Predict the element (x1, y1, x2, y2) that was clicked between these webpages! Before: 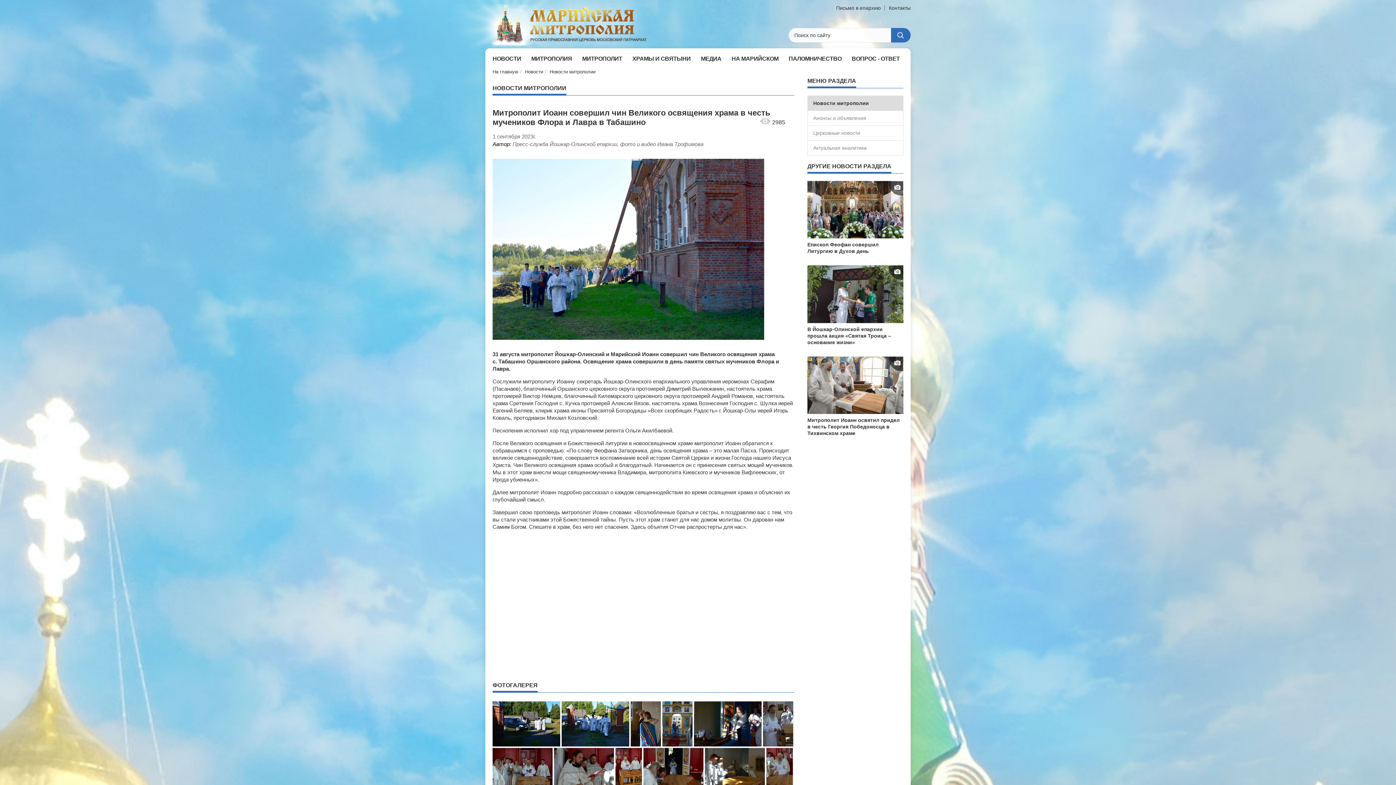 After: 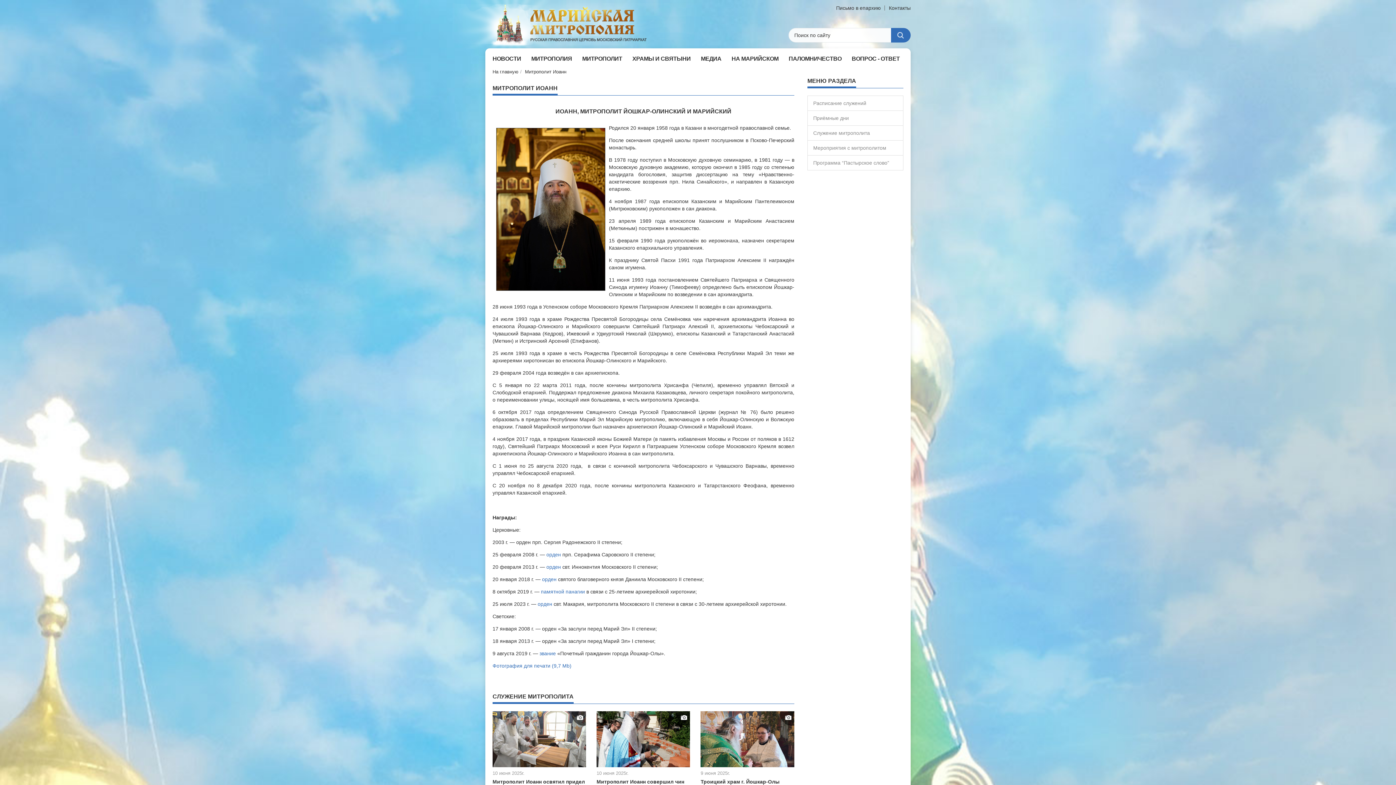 Action: label: МИТРОПОЛИТ bbox: (582, 53, 622, 65)